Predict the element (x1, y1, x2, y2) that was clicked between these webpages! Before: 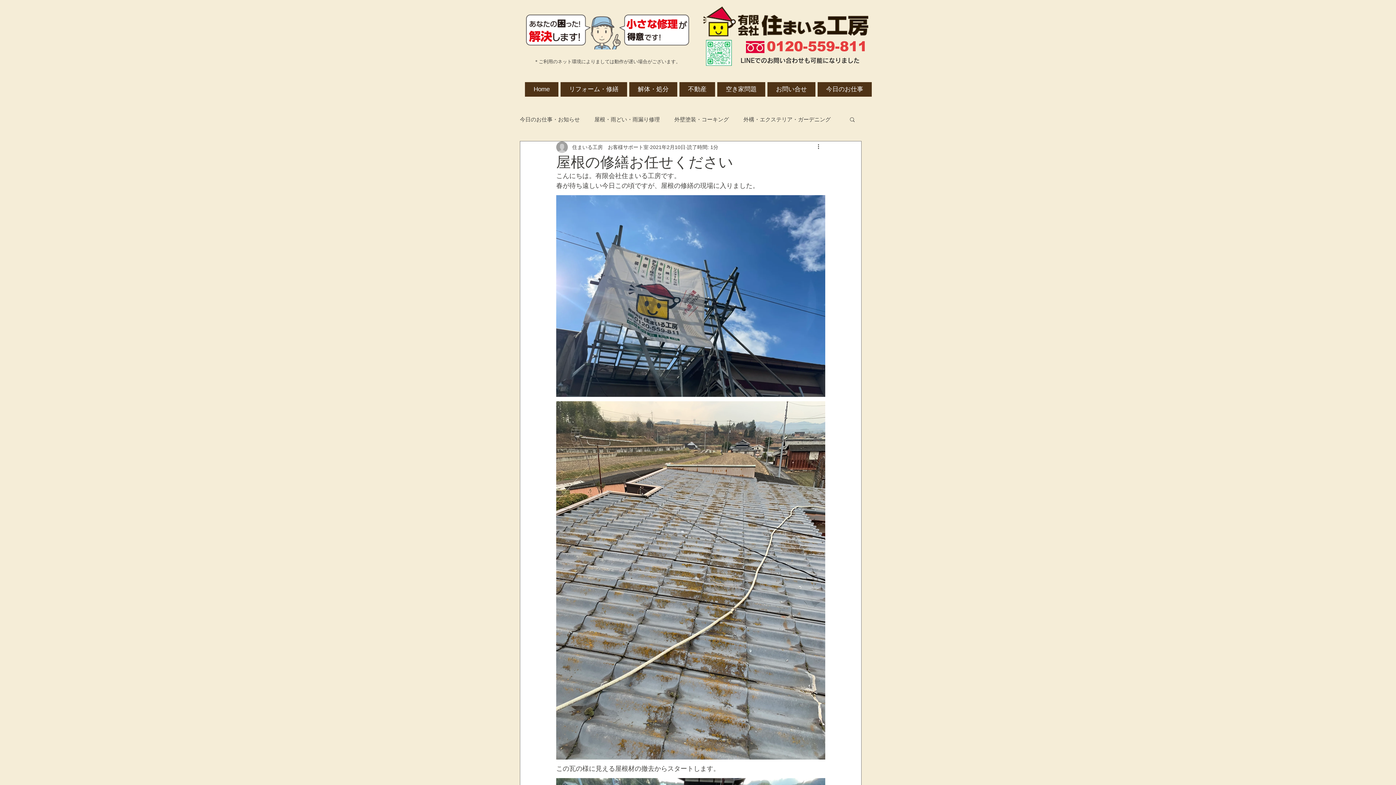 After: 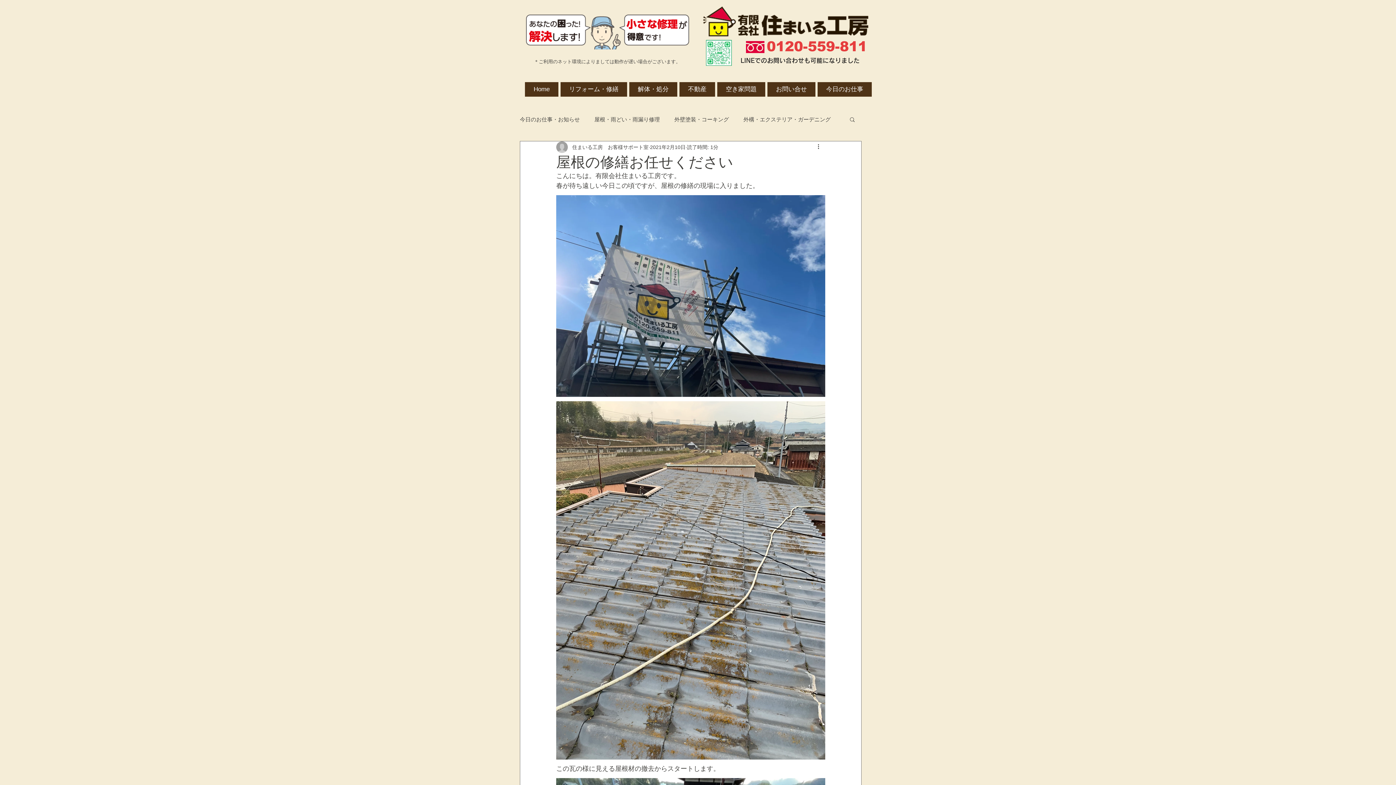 Action: bbox: (746, 41, 764, 53)